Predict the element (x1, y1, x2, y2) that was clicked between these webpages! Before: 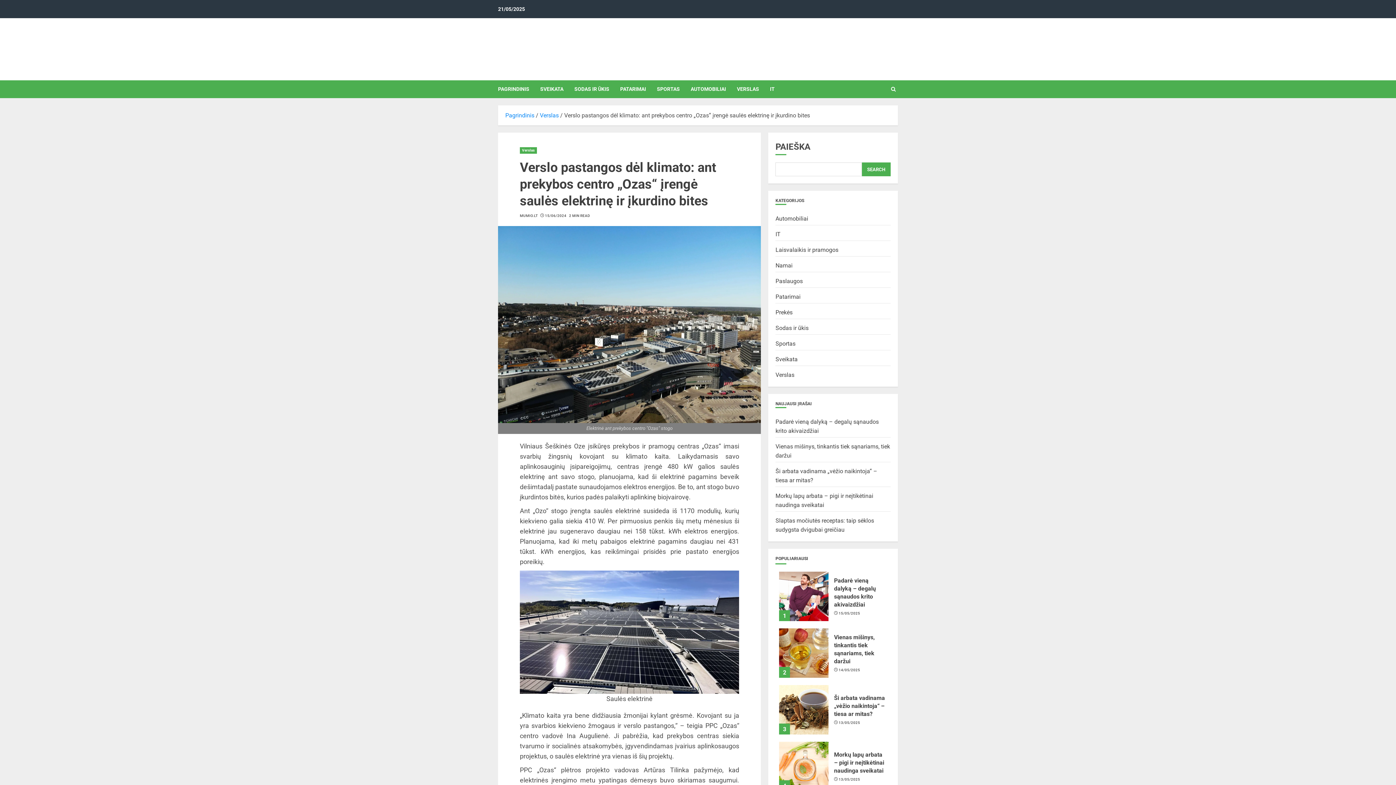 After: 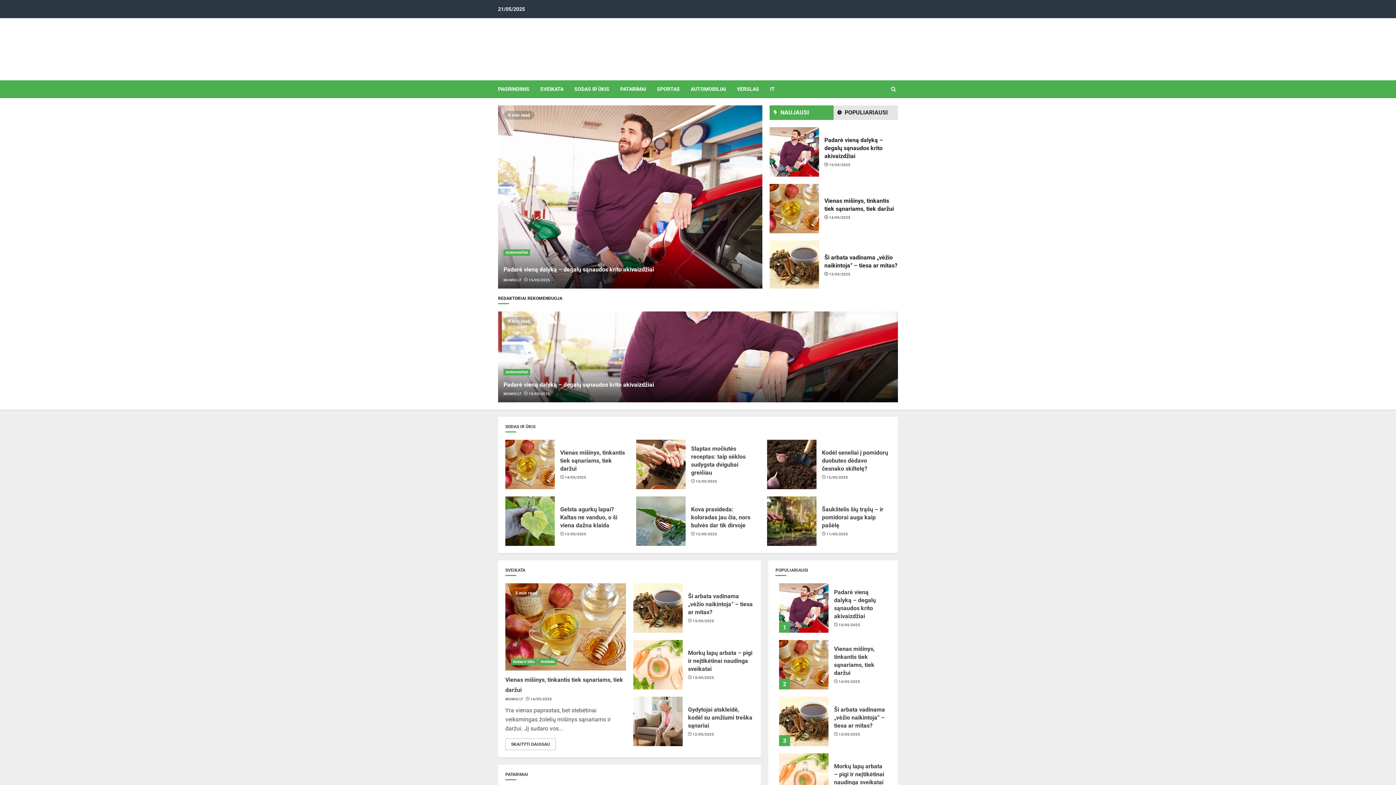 Action: label: MUMIO bbox: (498, 32, 567, 56)